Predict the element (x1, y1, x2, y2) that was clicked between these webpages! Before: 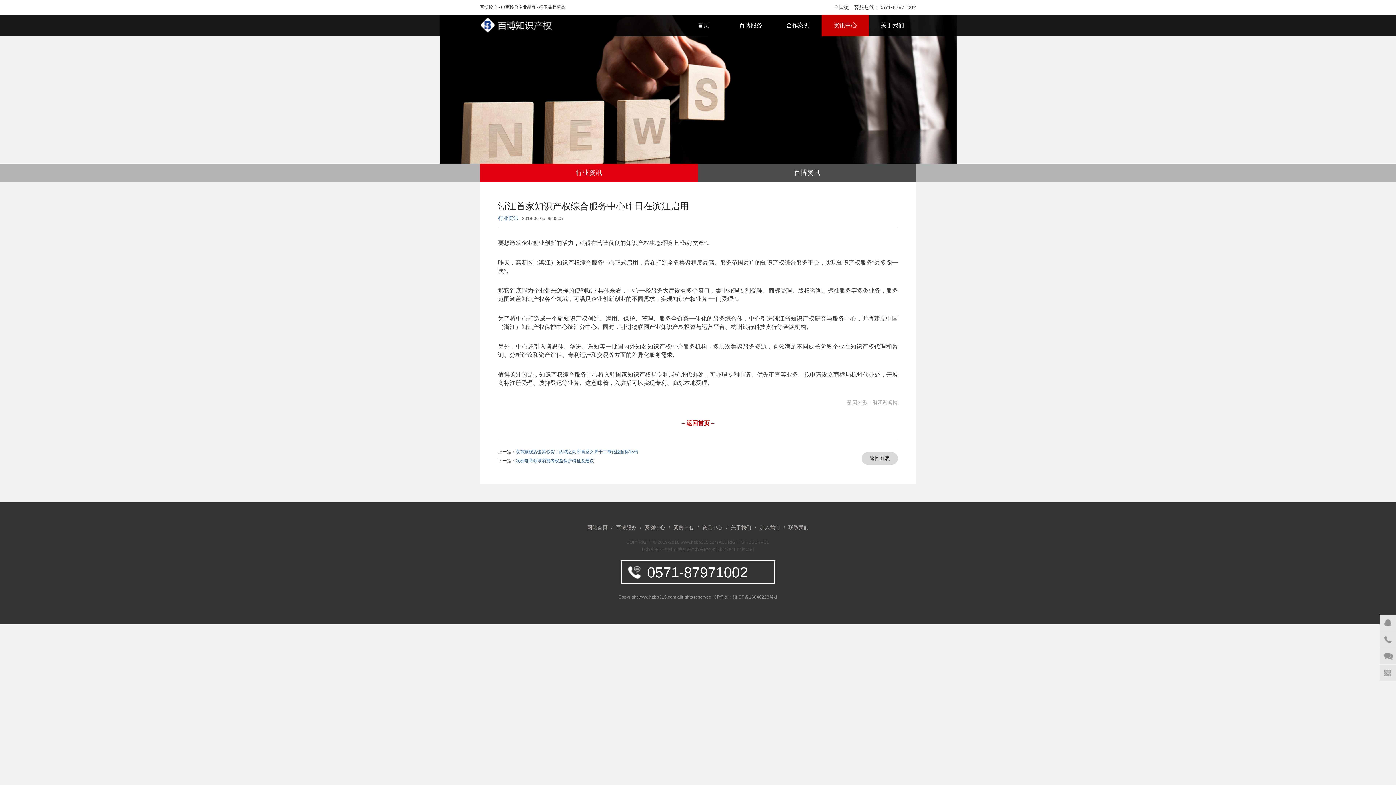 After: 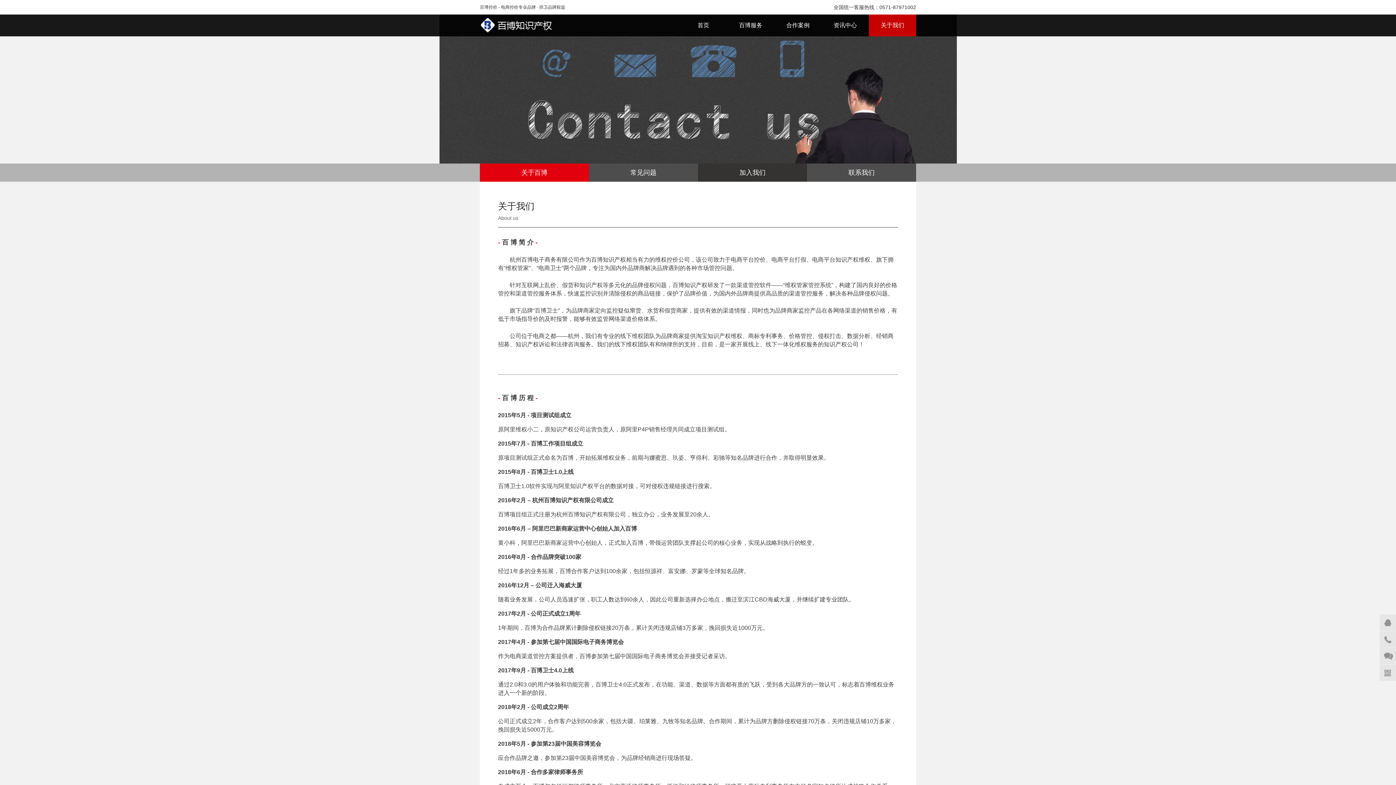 Action: bbox: (869, 14, 916, 36) label: 关于我们